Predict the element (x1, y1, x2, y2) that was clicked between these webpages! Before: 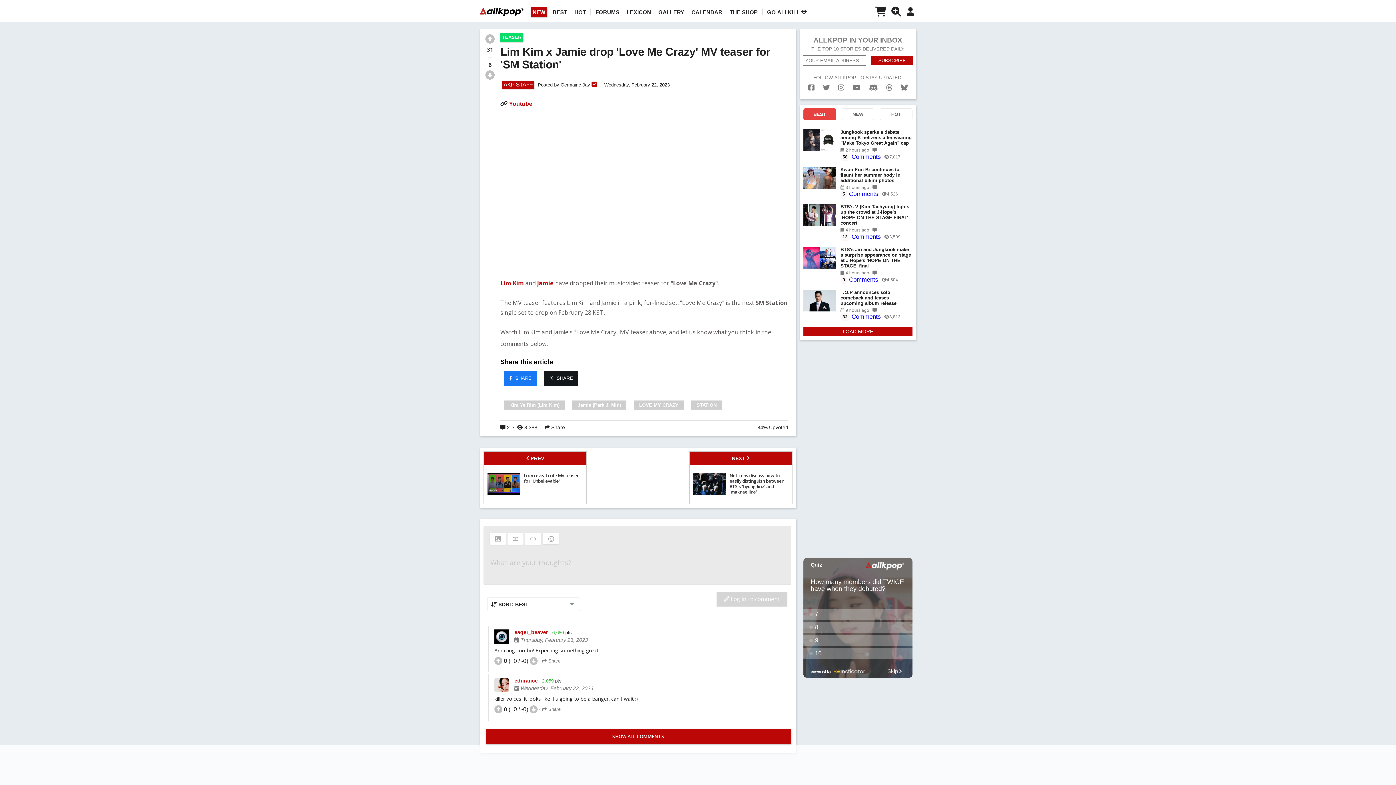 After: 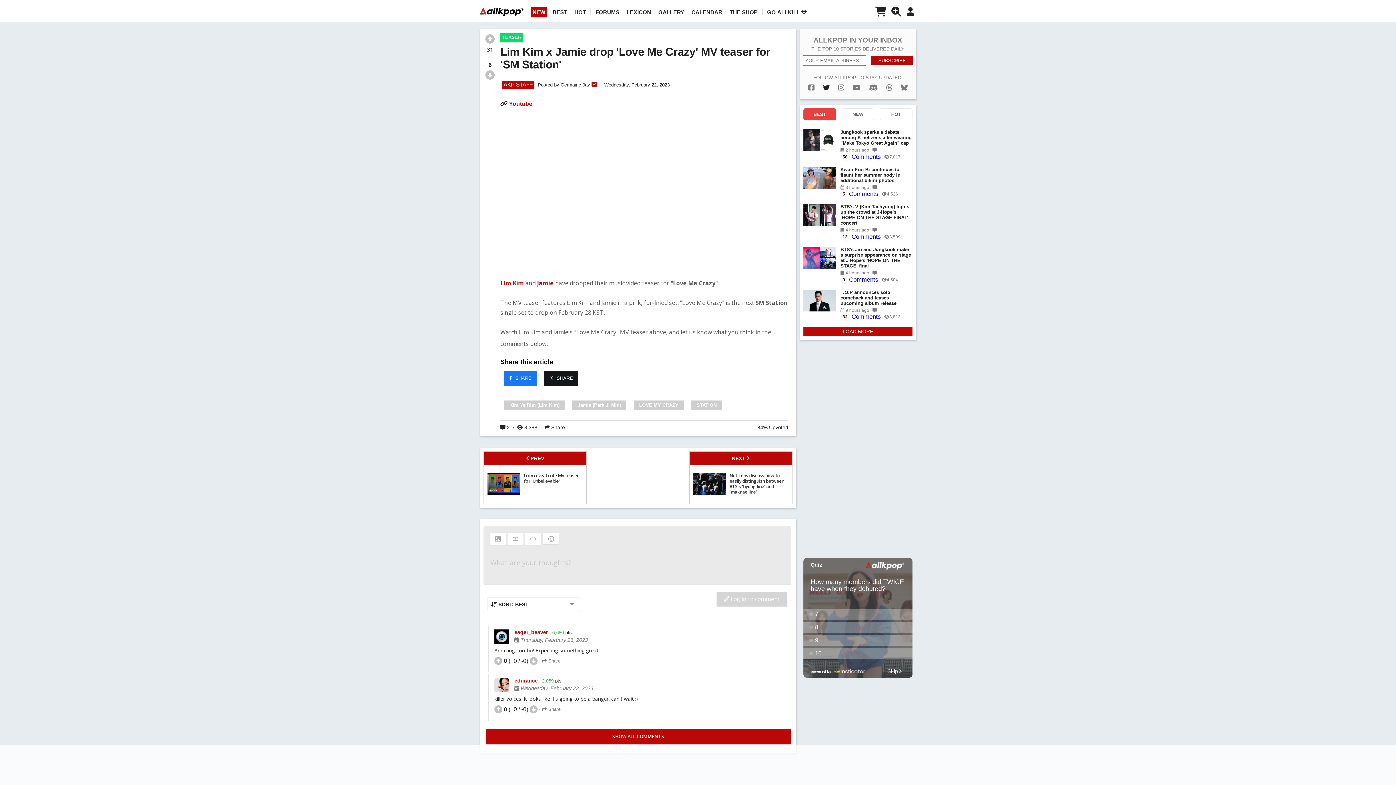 Action: label: twitter bbox: (823, 84, 830, 91)